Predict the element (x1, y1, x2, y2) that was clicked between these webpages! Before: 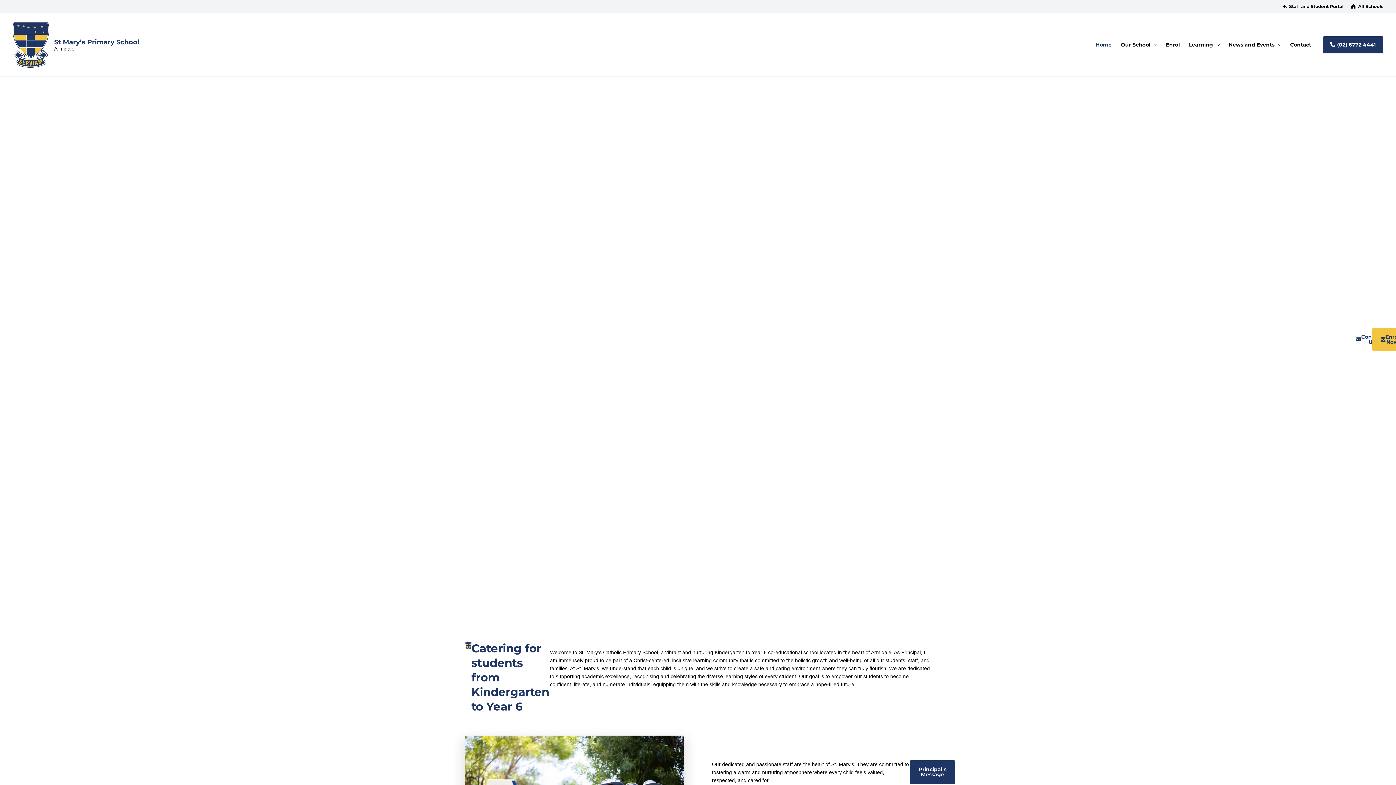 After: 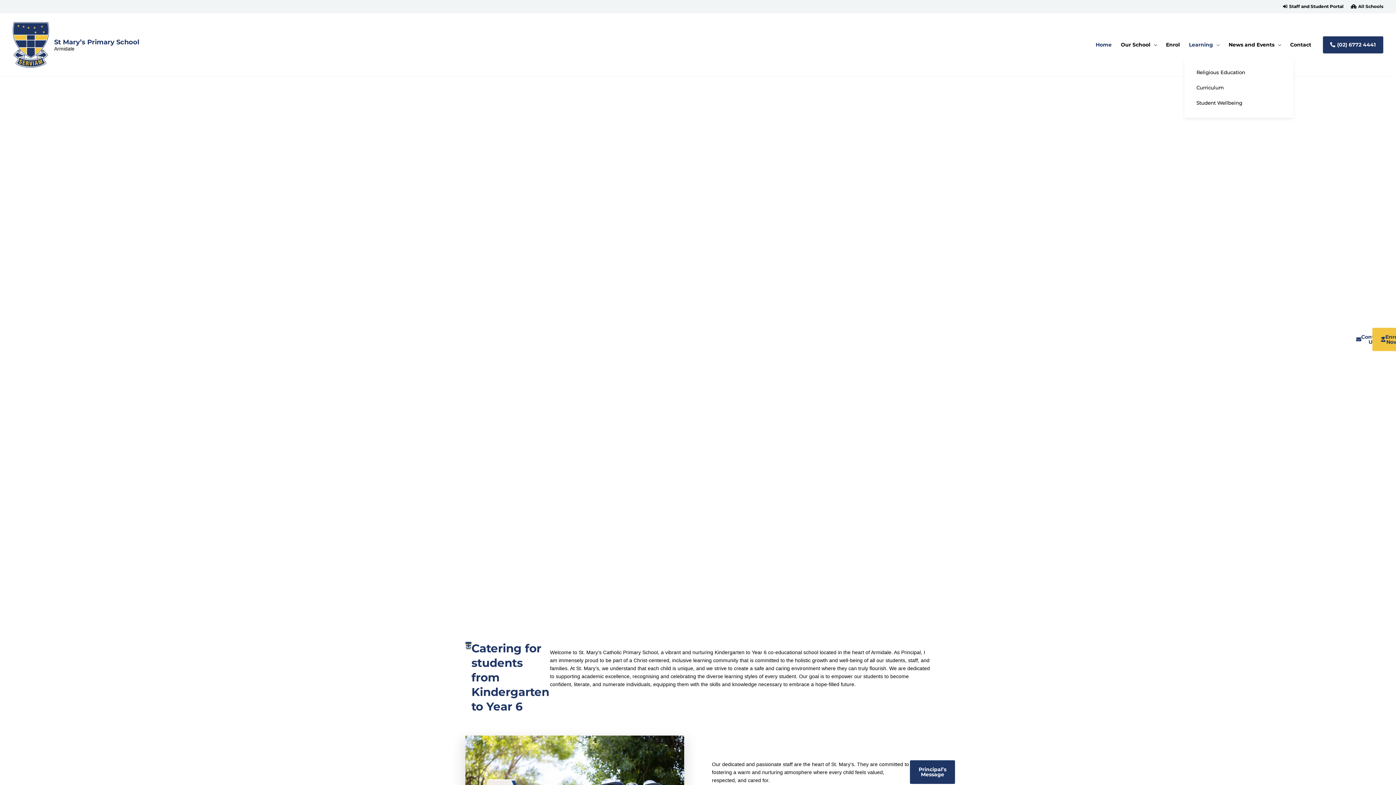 Action: bbox: (1184, 32, 1224, 57) label: Learning